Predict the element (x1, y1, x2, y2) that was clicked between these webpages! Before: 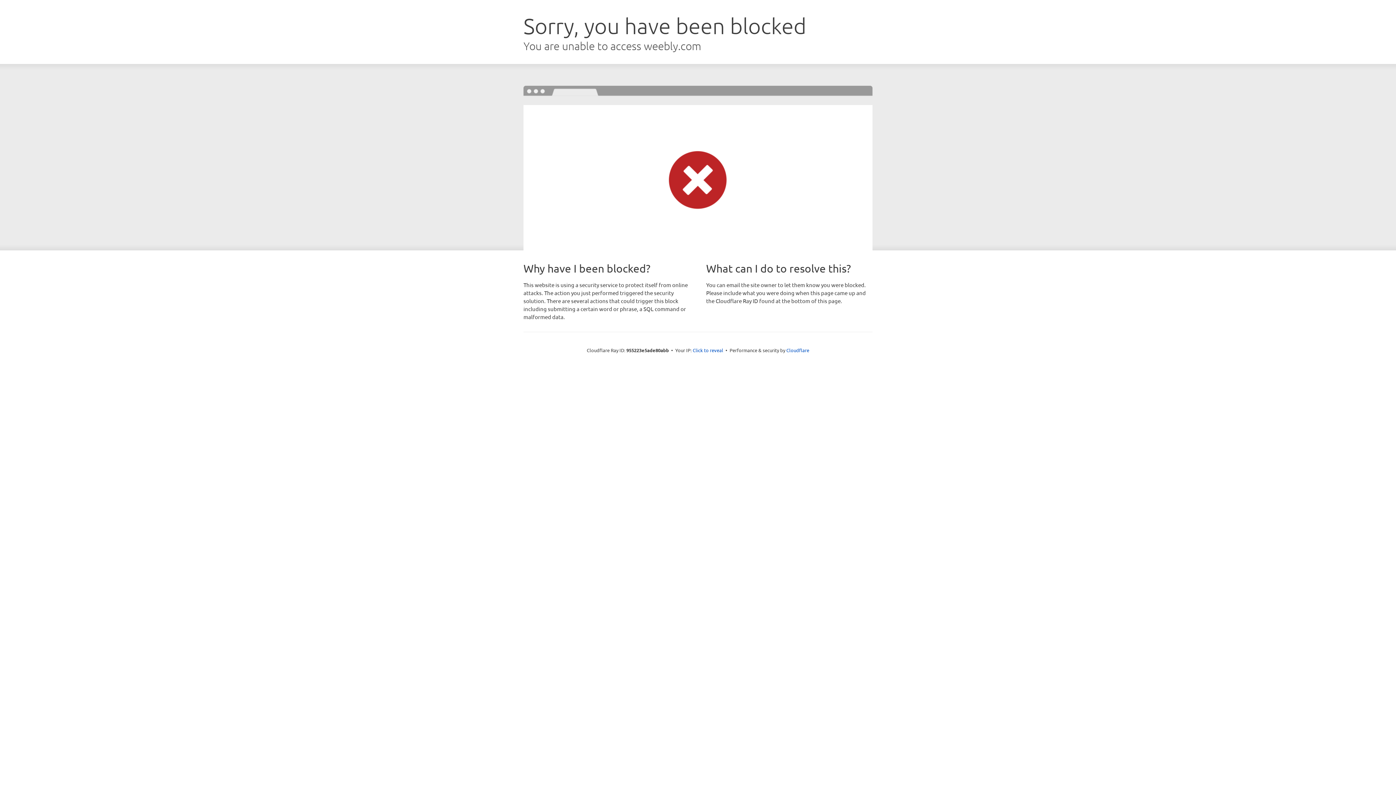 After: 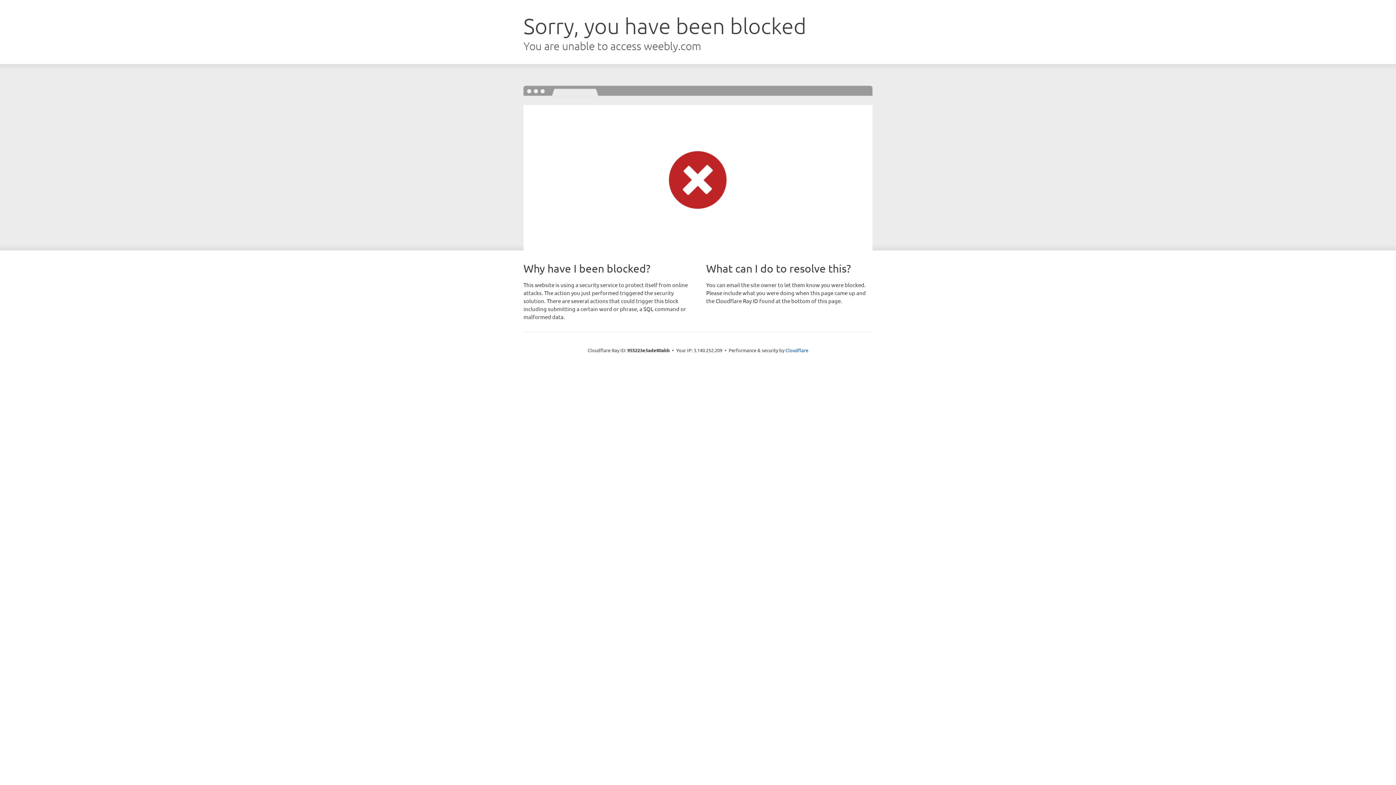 Action: bbox: (692, 346, 723, 353) label: Click to reveal